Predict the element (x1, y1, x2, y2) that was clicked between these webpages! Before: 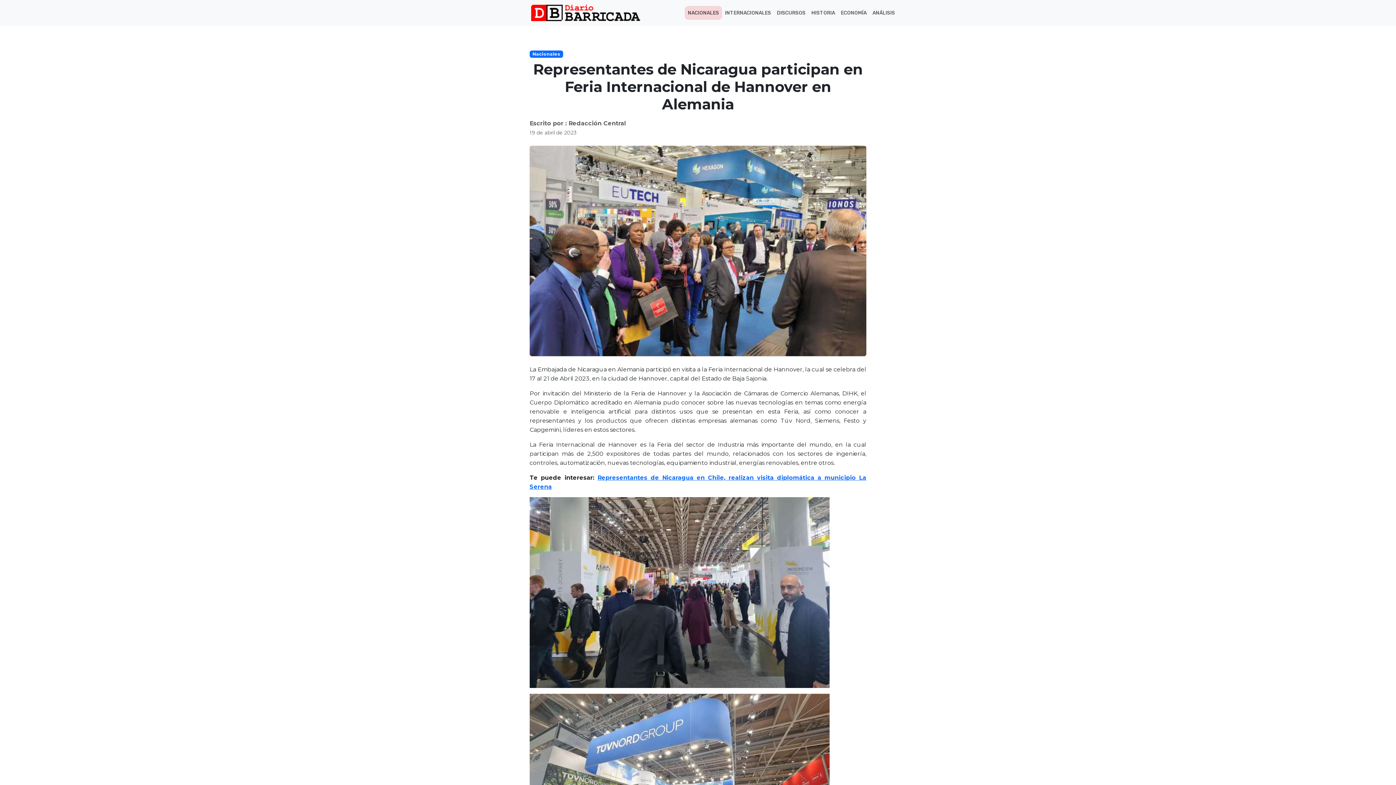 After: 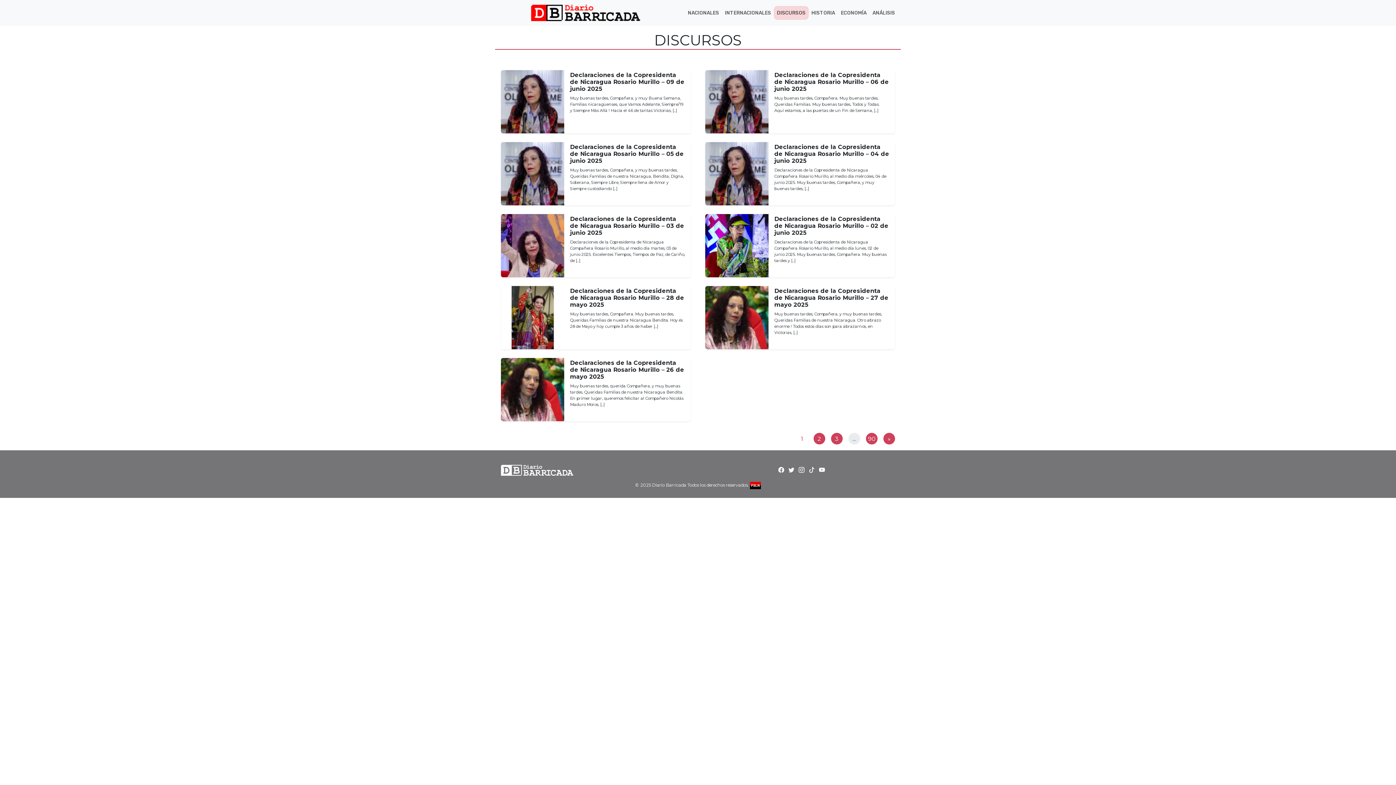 Action: bbox: (774, 6, 808, 19) label: DISCURSOS